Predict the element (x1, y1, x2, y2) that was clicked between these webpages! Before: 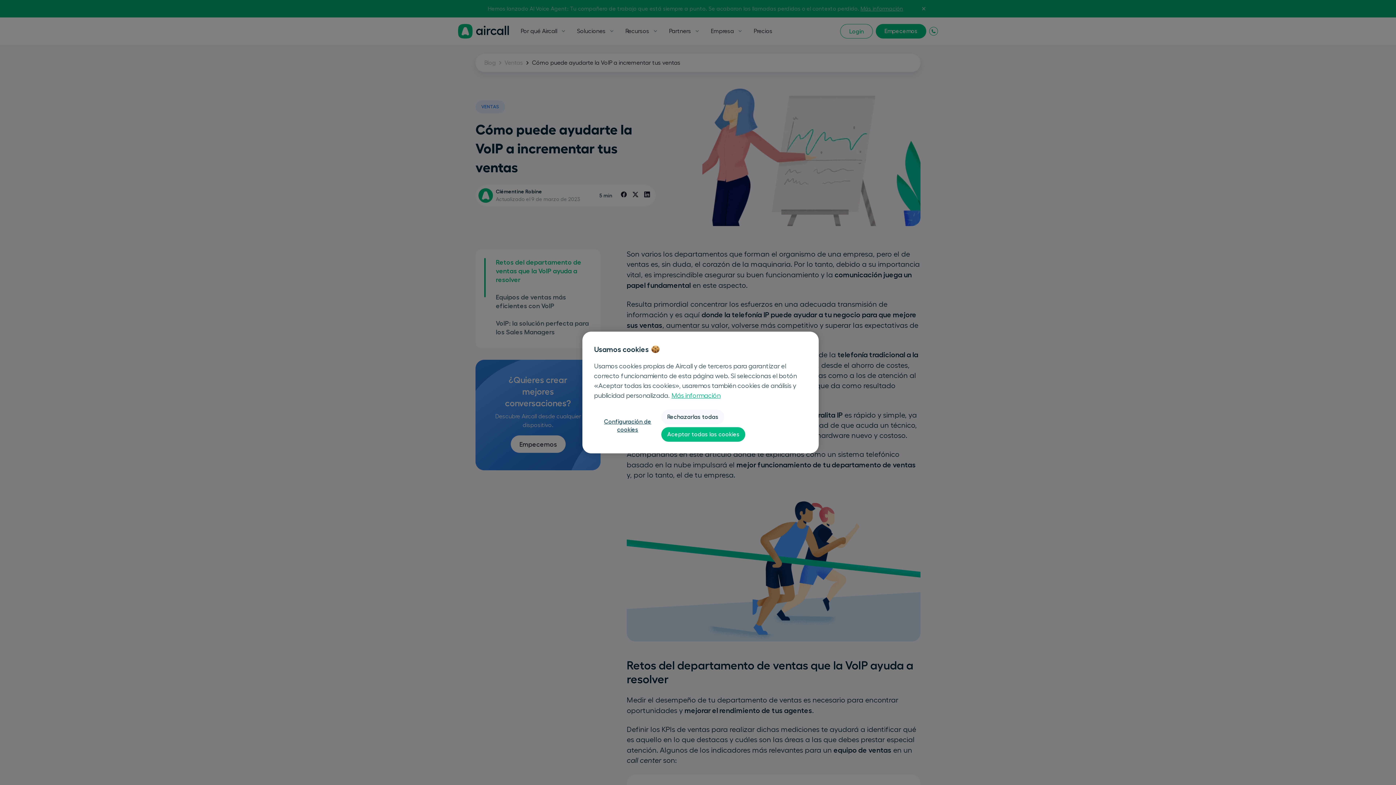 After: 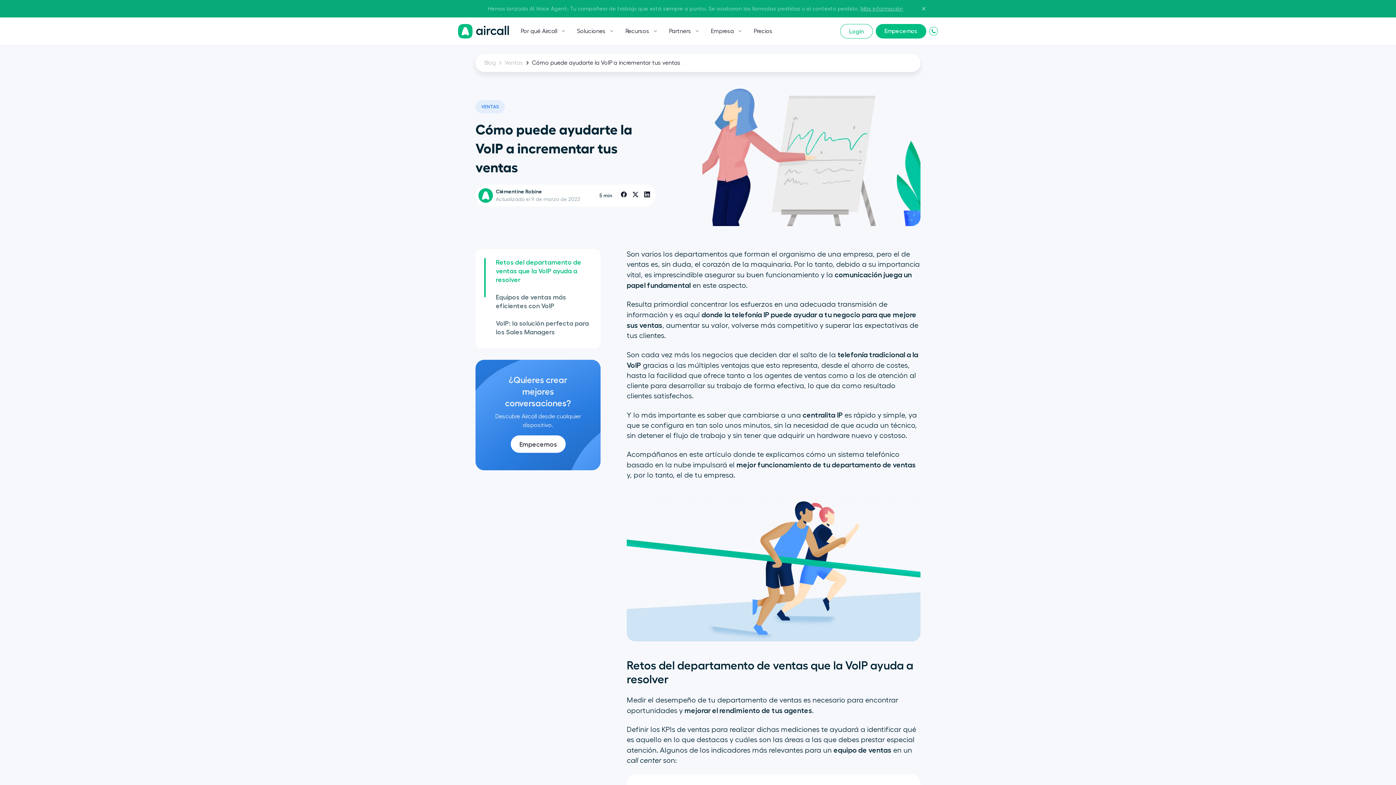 Action: label: Rechazarlas todas bbox: (661, 410, 724, 424)